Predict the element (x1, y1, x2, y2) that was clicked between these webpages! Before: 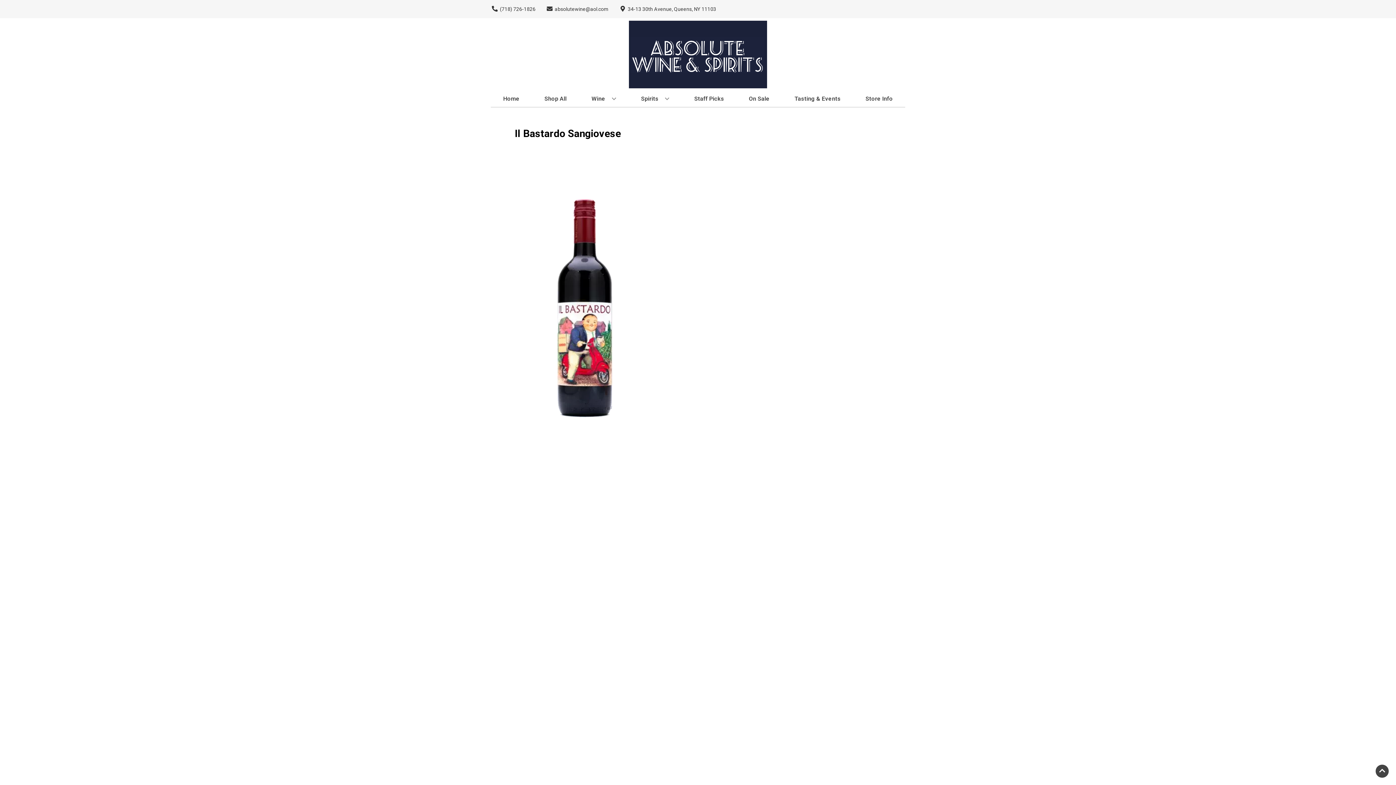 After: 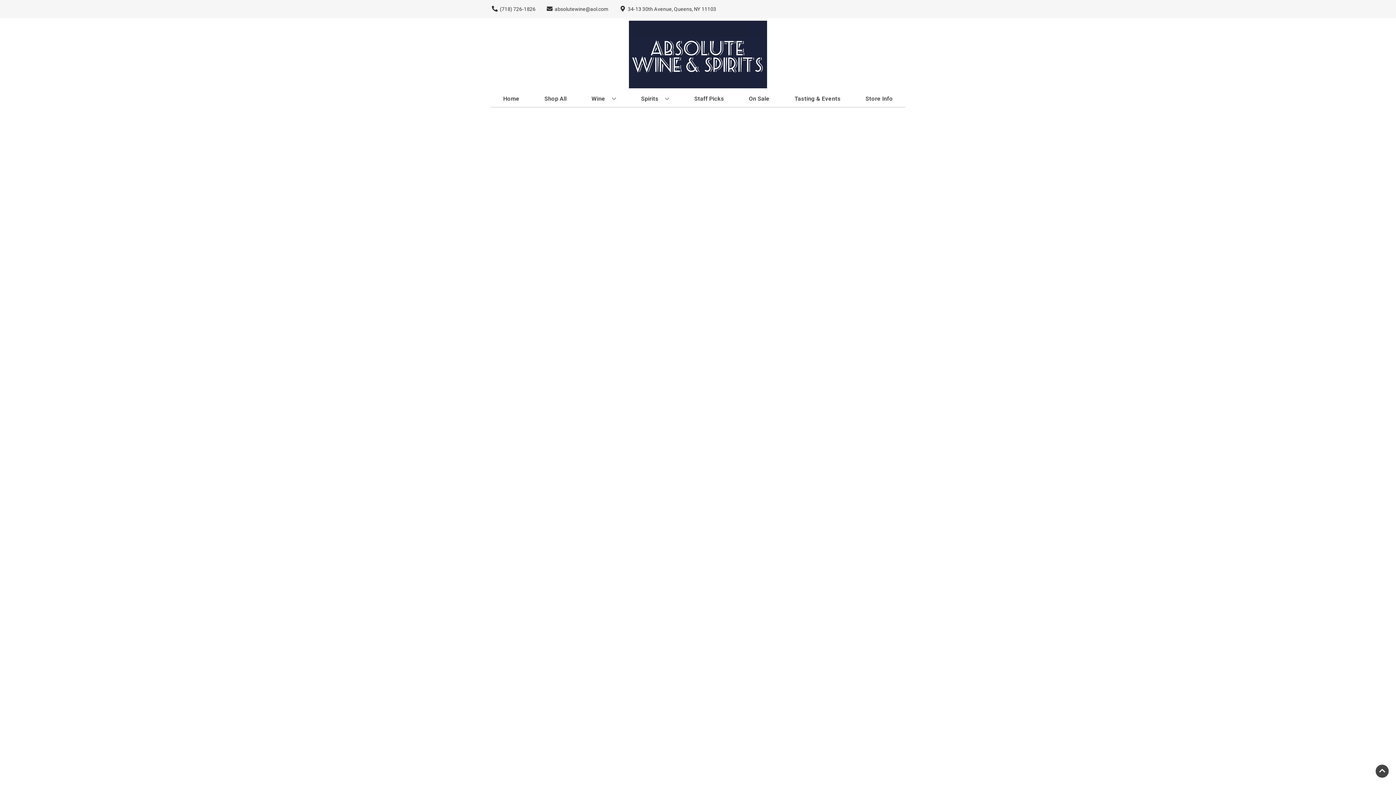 Action: bbox: (638, 90, 672, 106) label: Spirits